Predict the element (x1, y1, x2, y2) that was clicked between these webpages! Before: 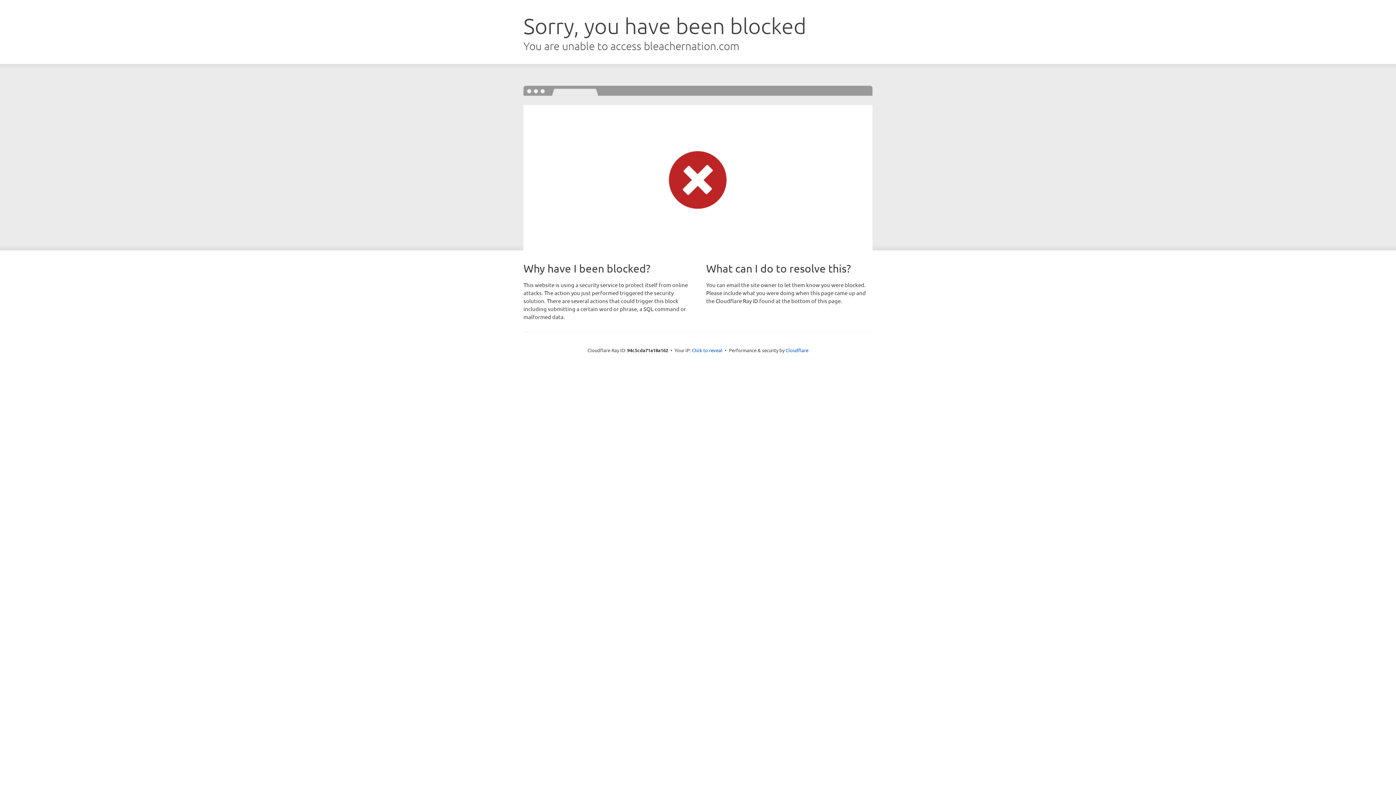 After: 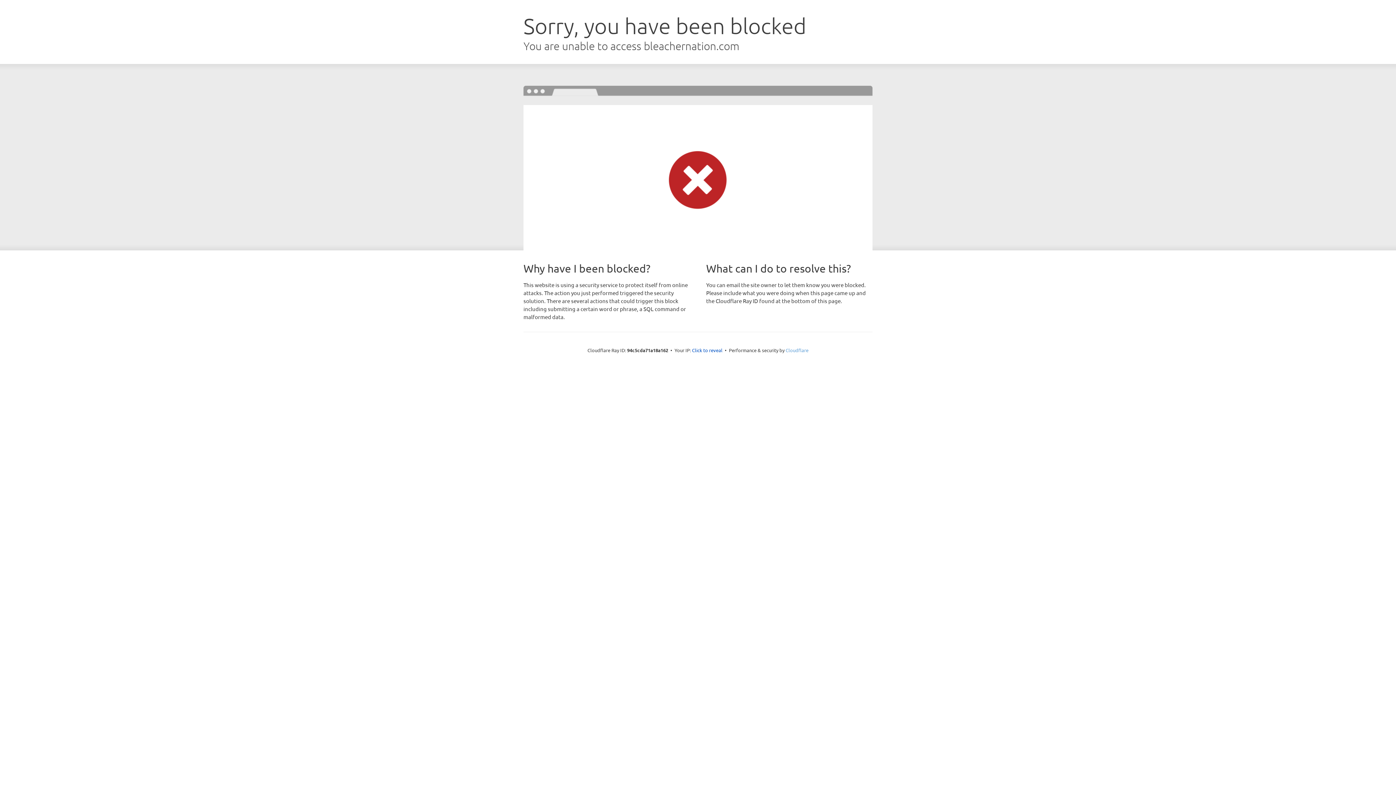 Action: bbox: (785, 347, 808, 353) label: Cloudflare